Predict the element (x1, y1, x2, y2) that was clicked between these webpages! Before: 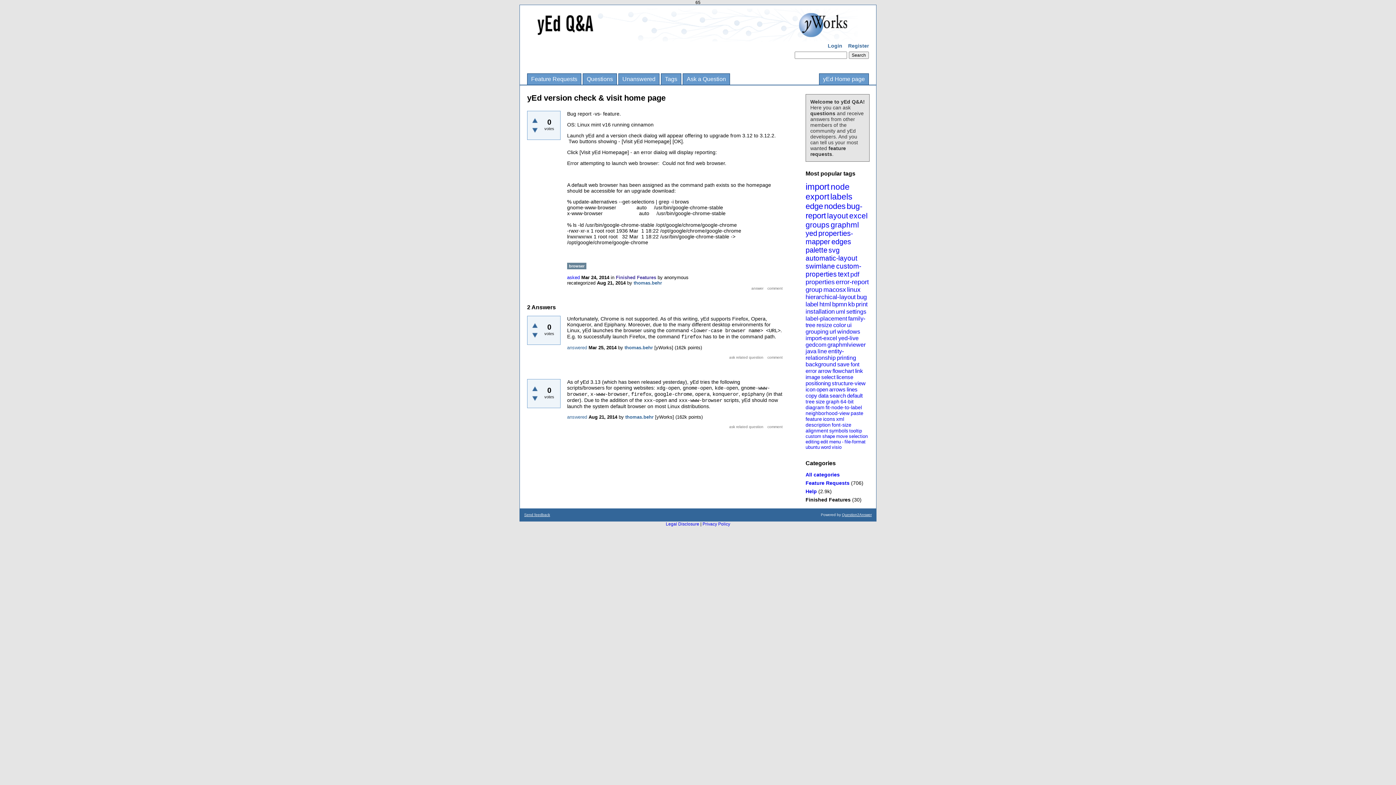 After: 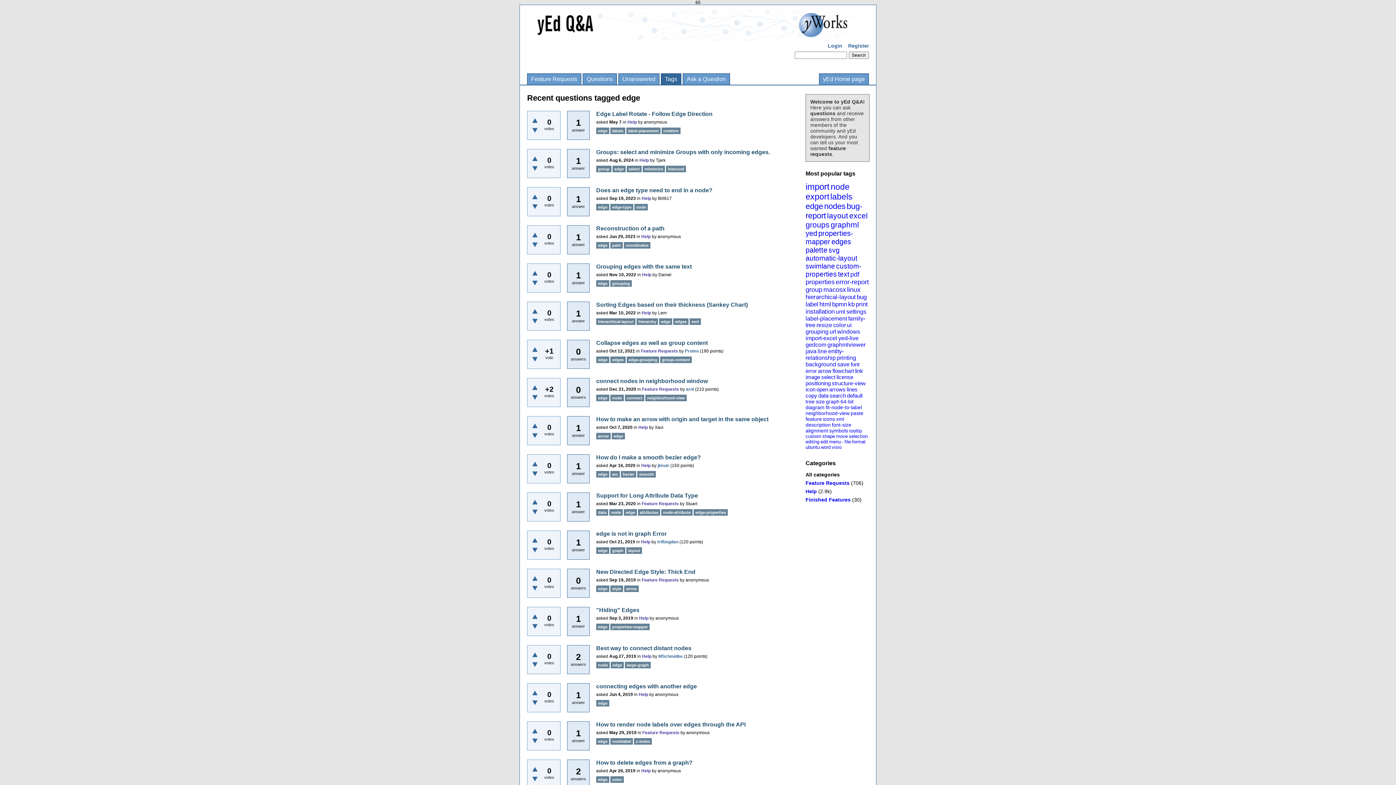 Action: bbox: (805, 201, 823, 211) label: edge